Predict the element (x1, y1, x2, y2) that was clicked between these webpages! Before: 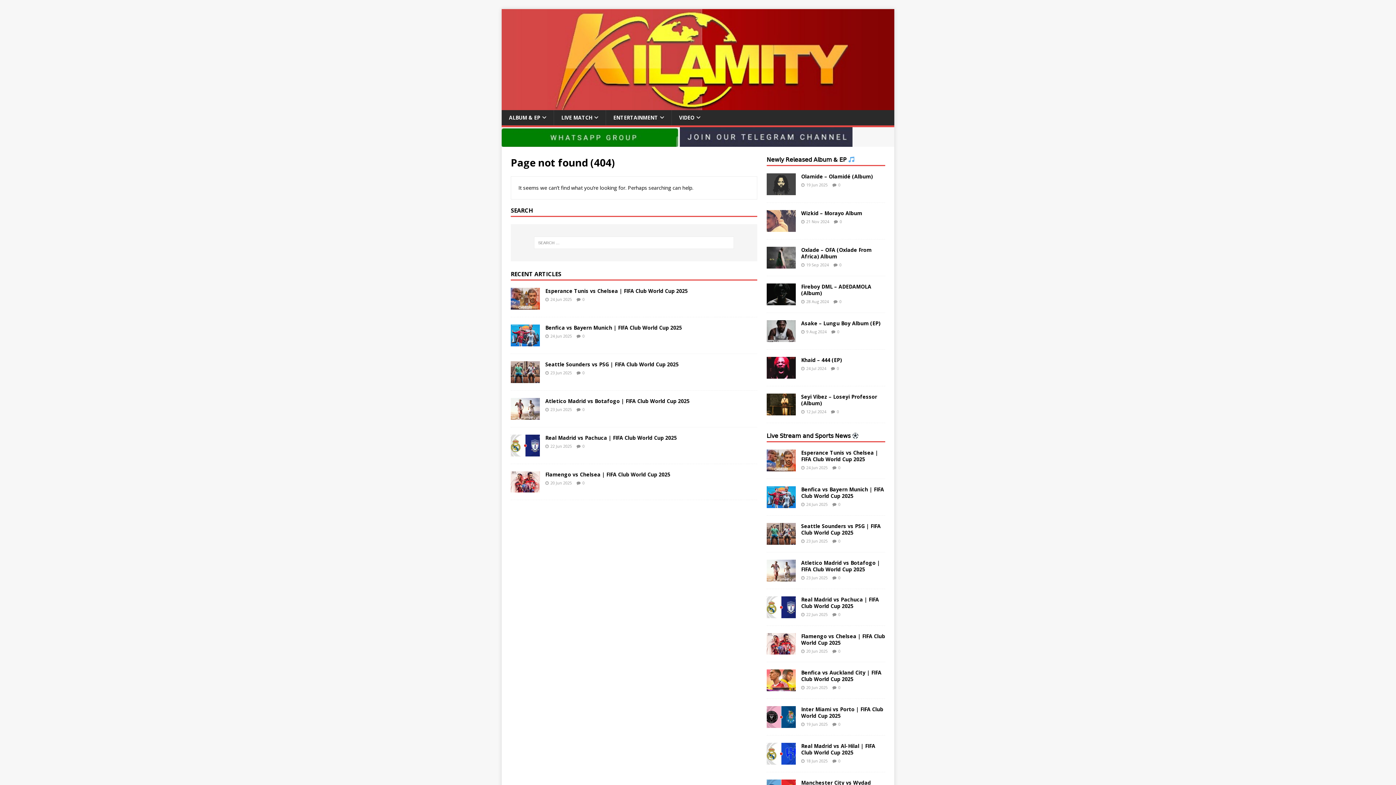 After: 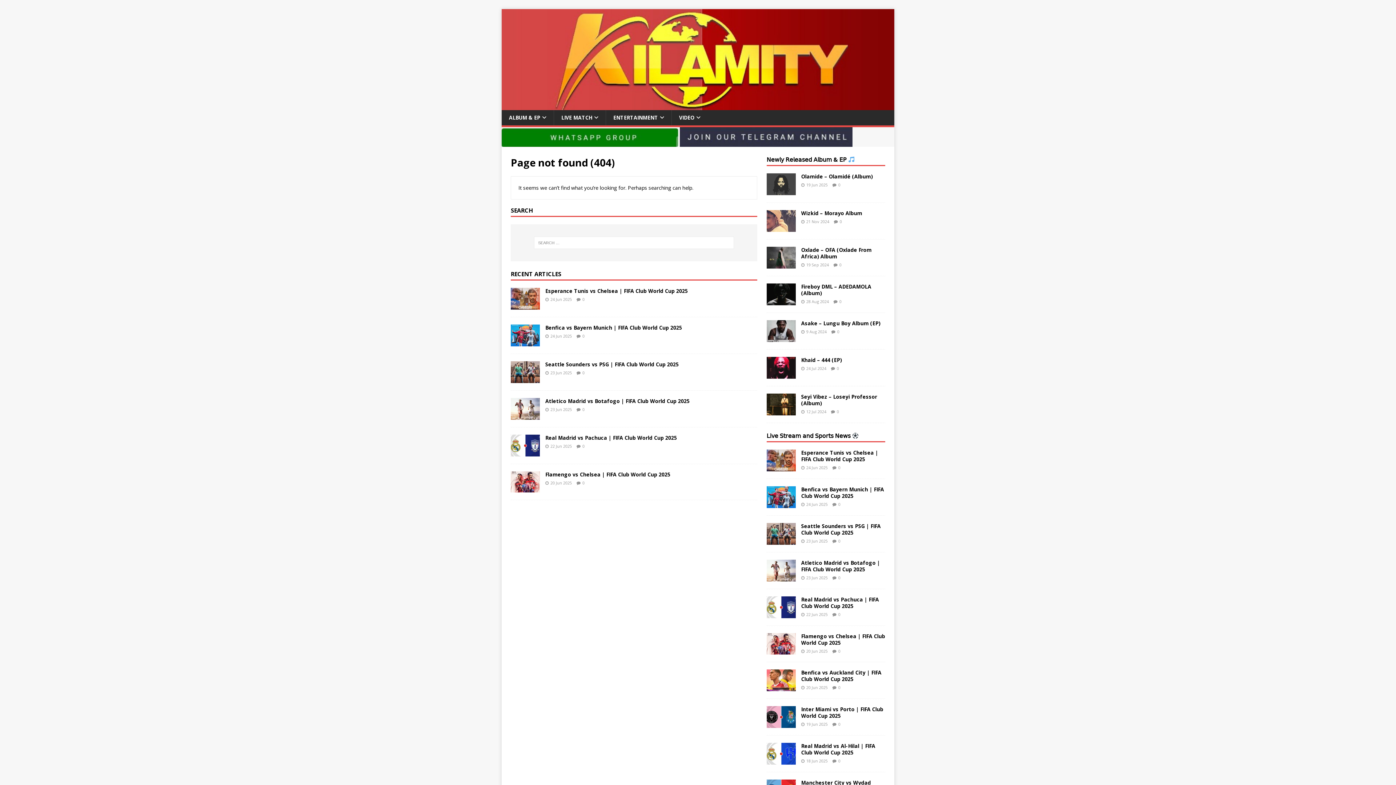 Action: bbox: (510, 375, 540, 382)